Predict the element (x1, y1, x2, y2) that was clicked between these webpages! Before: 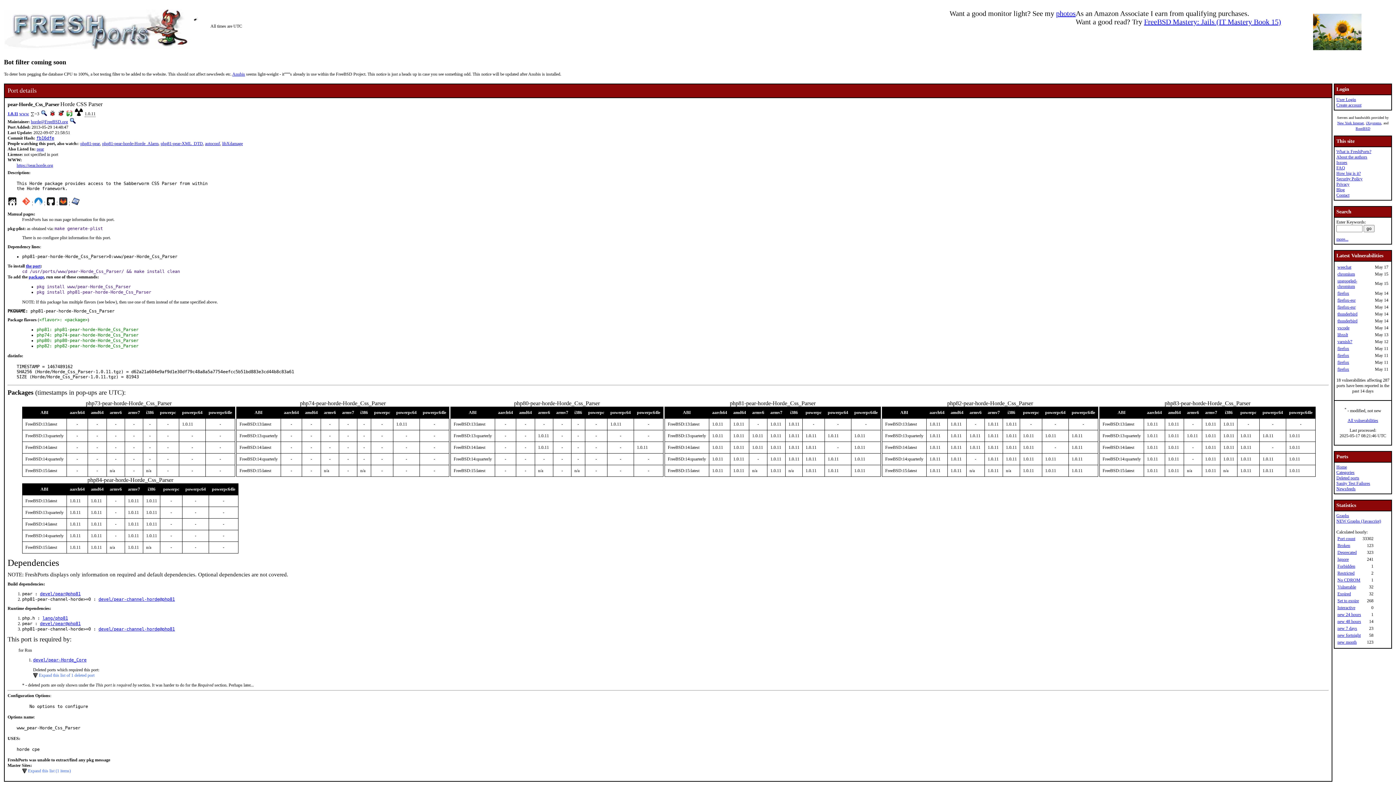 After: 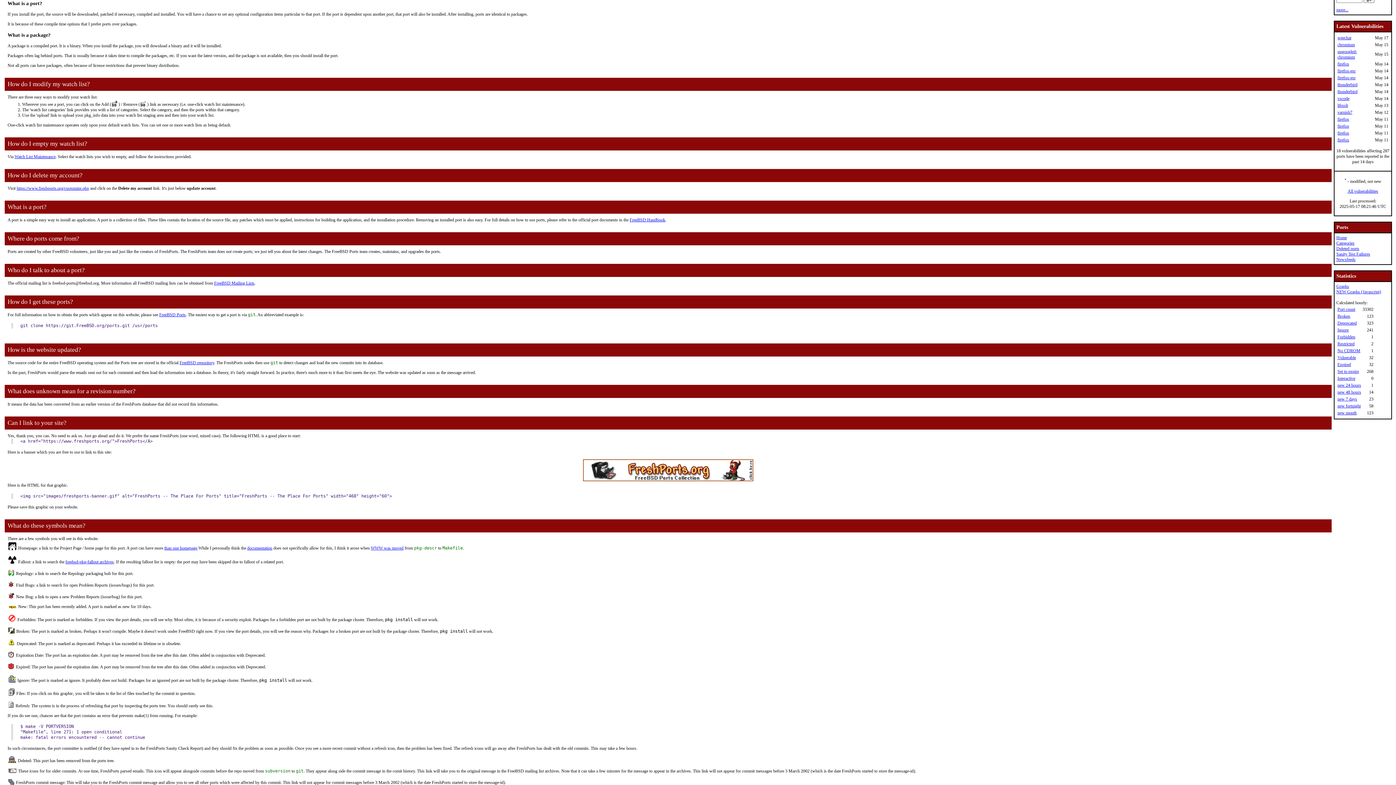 Action: label: the port bbox: (25, 263, 40, 268)